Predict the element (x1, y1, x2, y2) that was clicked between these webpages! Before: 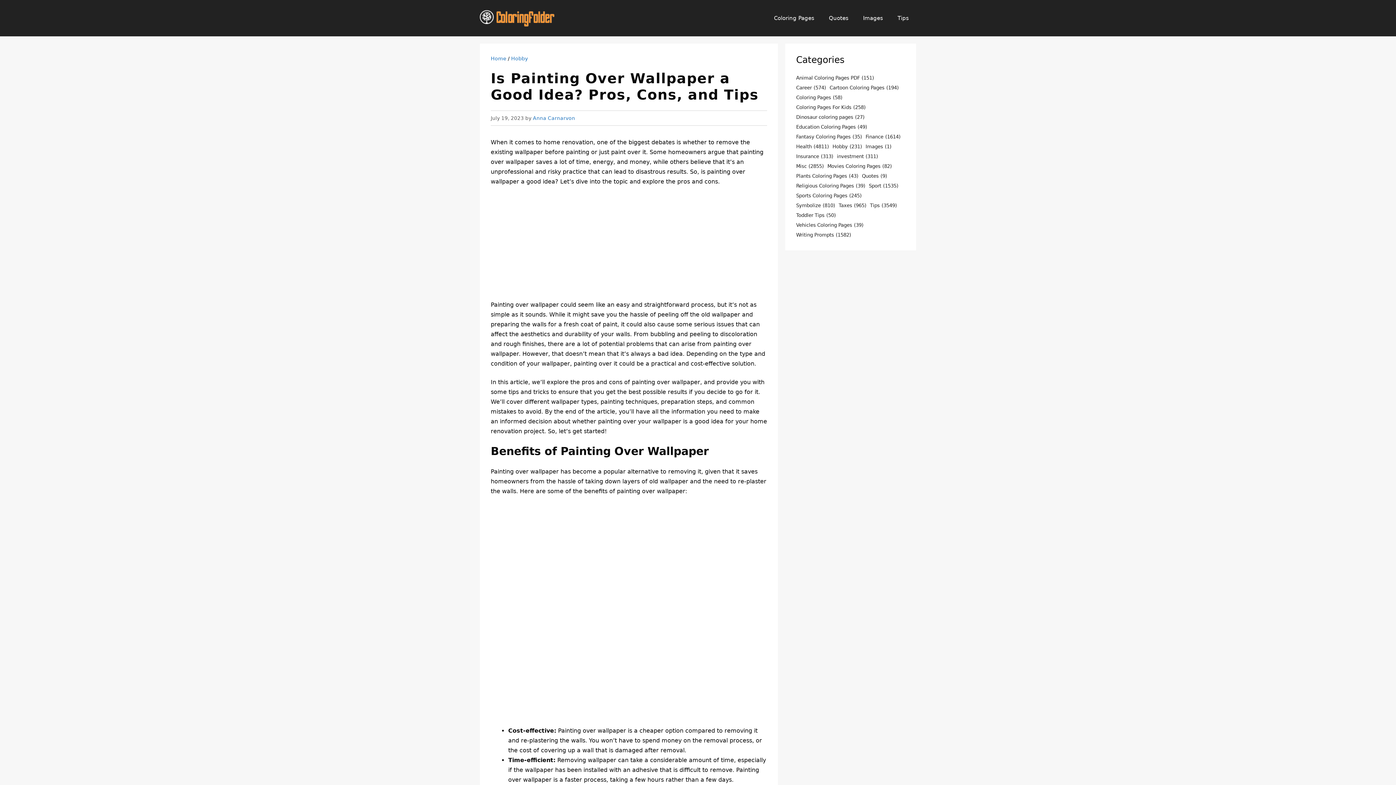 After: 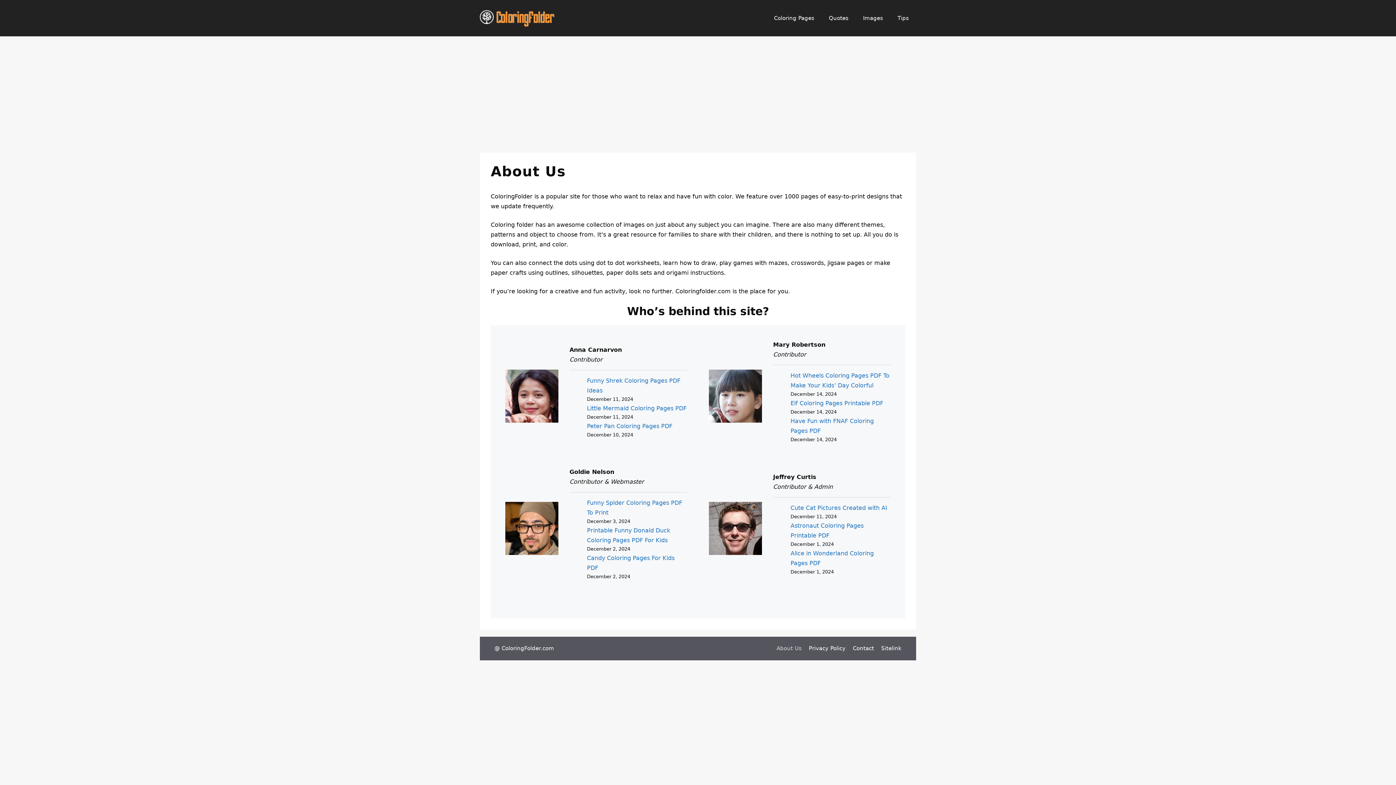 Action: bbox: (533, 115, 575, 121) label: Anna Carnarvon